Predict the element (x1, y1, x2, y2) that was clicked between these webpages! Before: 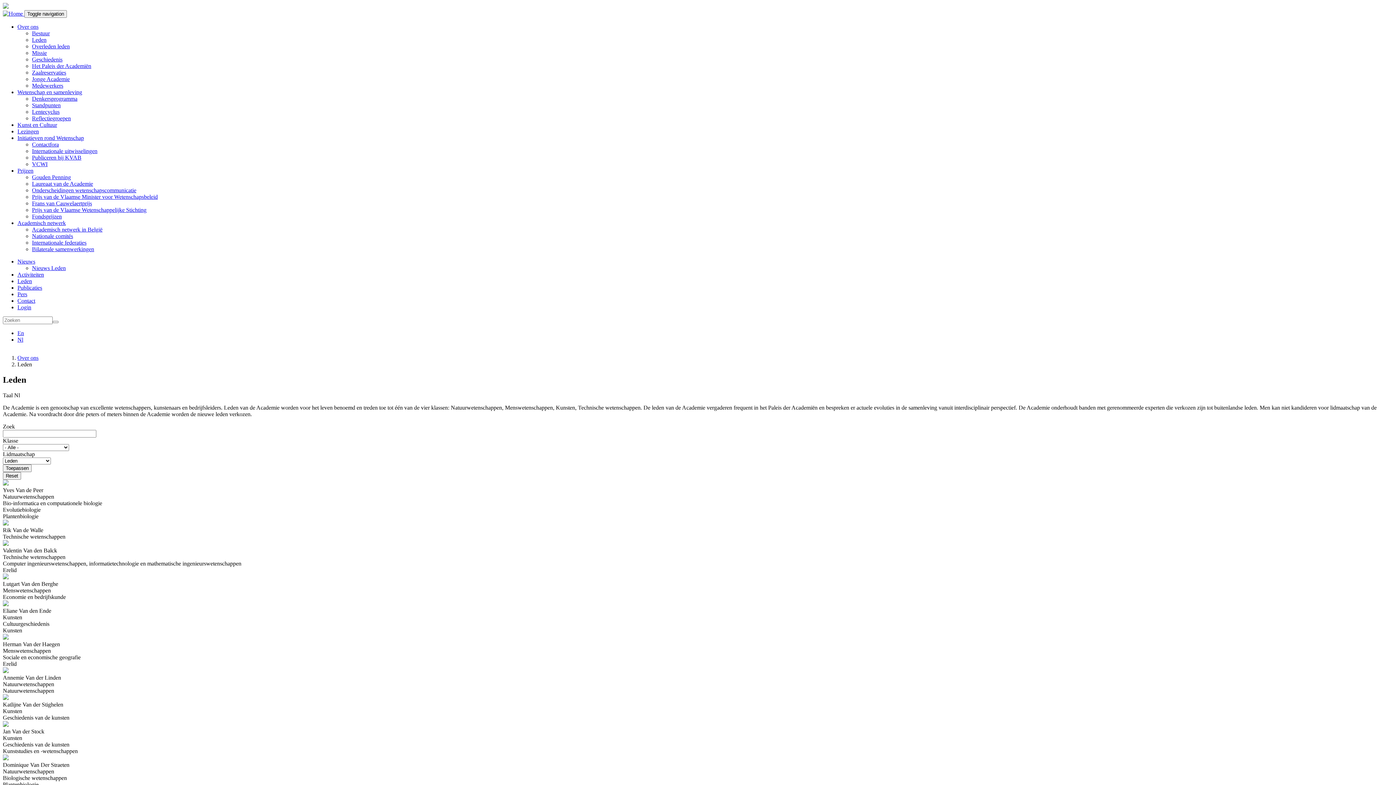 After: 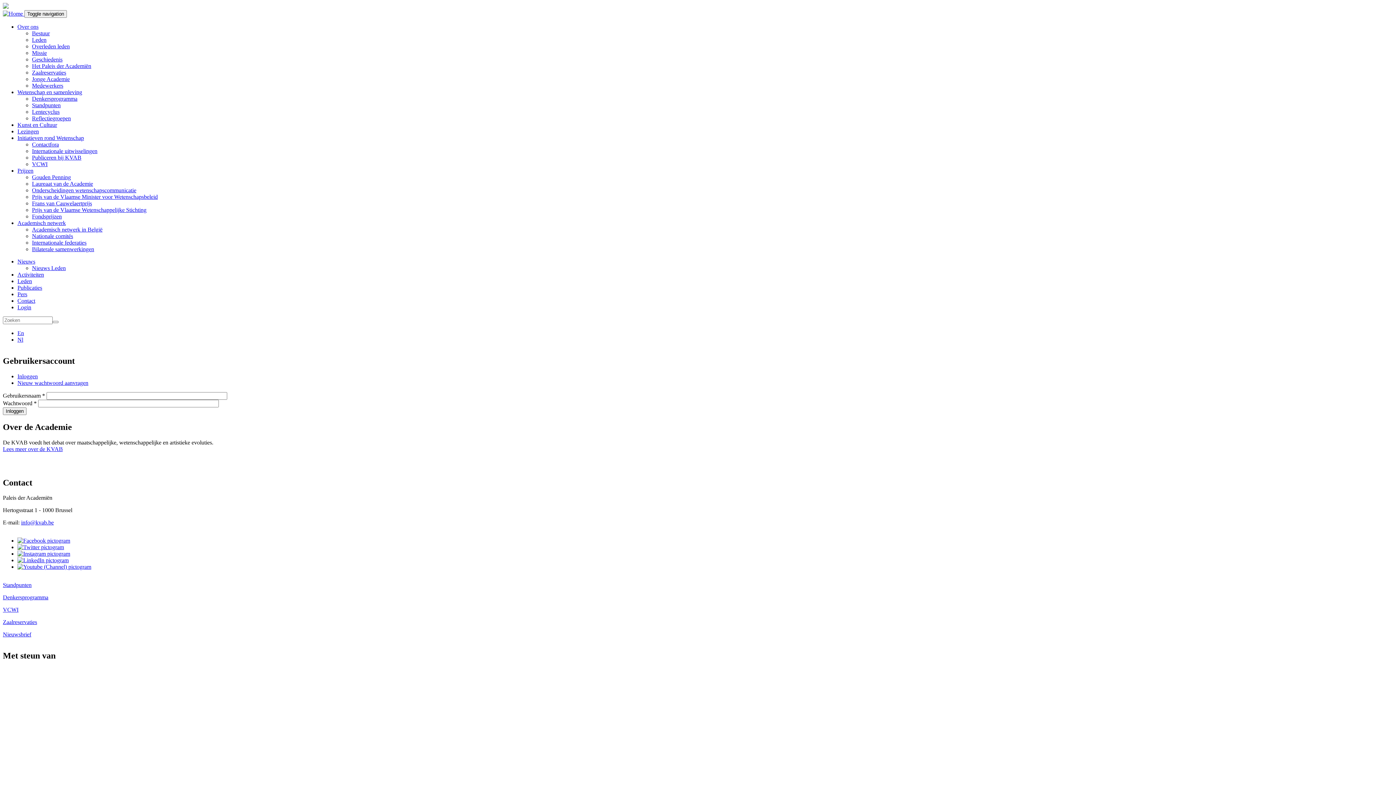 Action: label: Login bbox: (17, 304, 31, 310)